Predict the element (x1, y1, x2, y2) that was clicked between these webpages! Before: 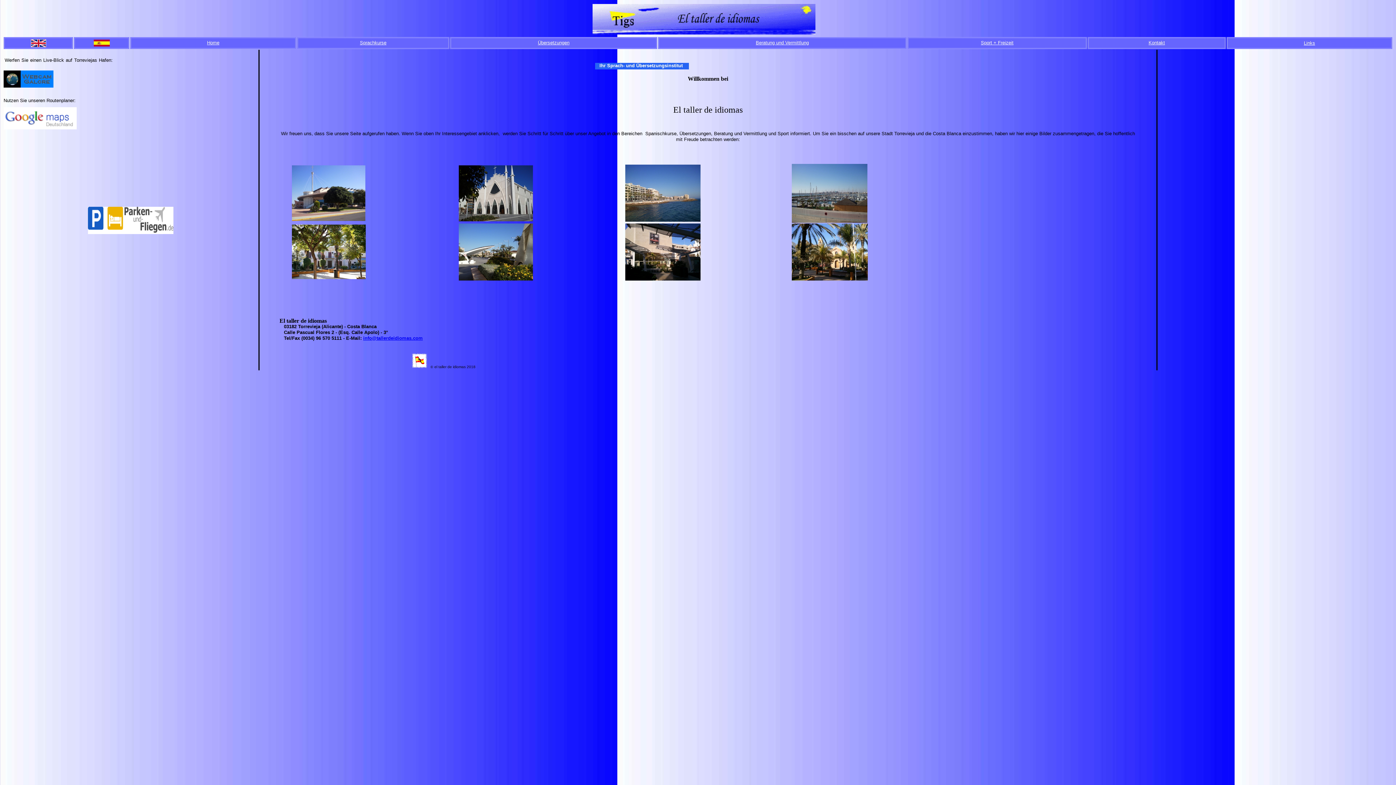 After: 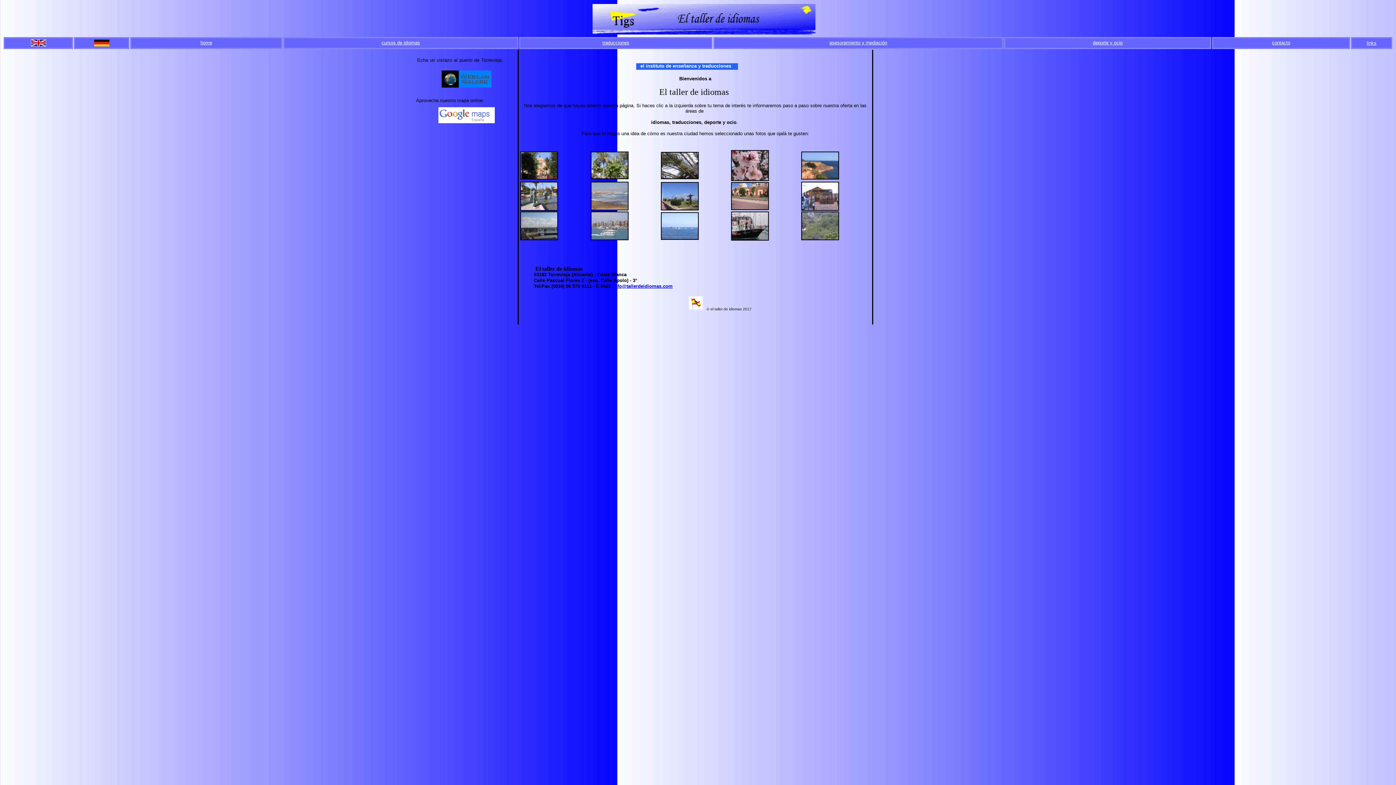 Action: bbox: (93, 41, 109, 47)